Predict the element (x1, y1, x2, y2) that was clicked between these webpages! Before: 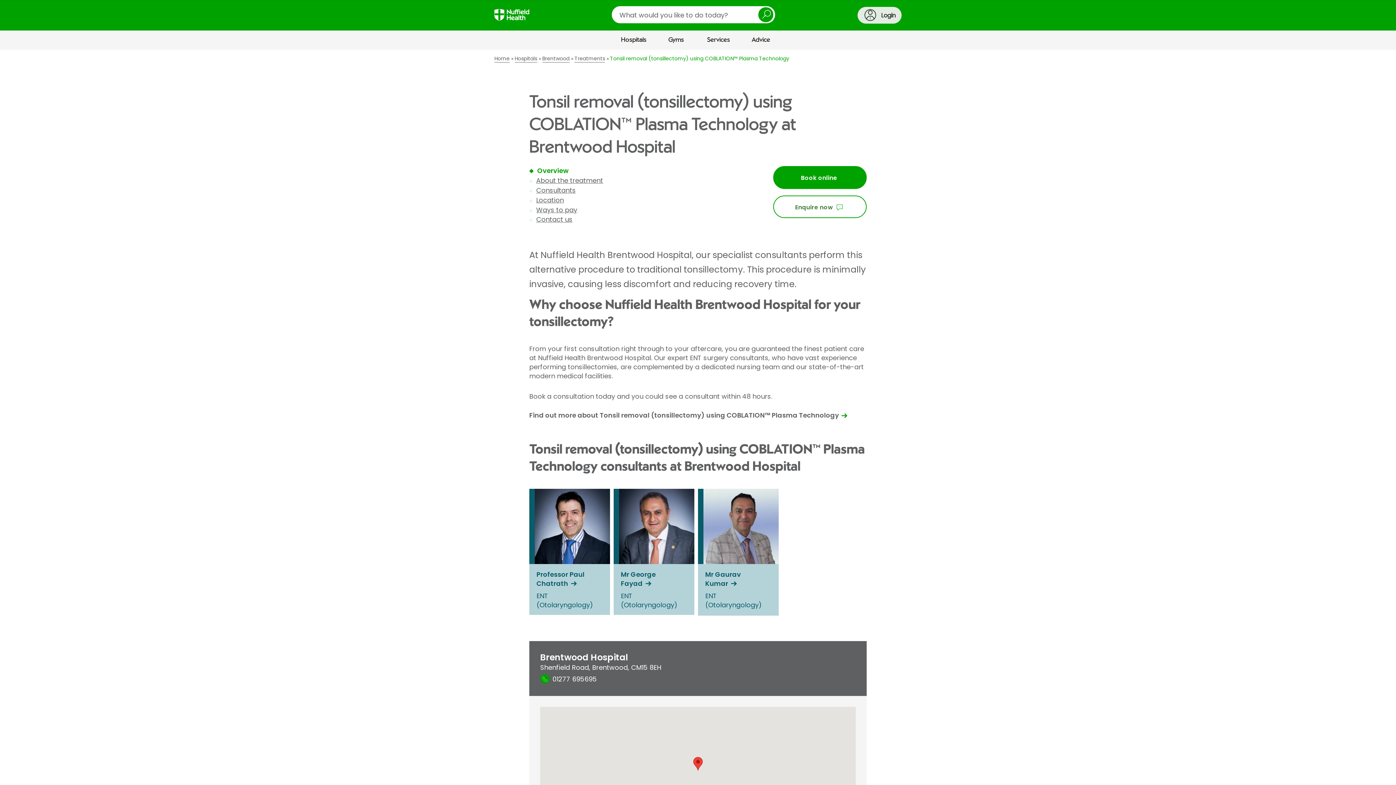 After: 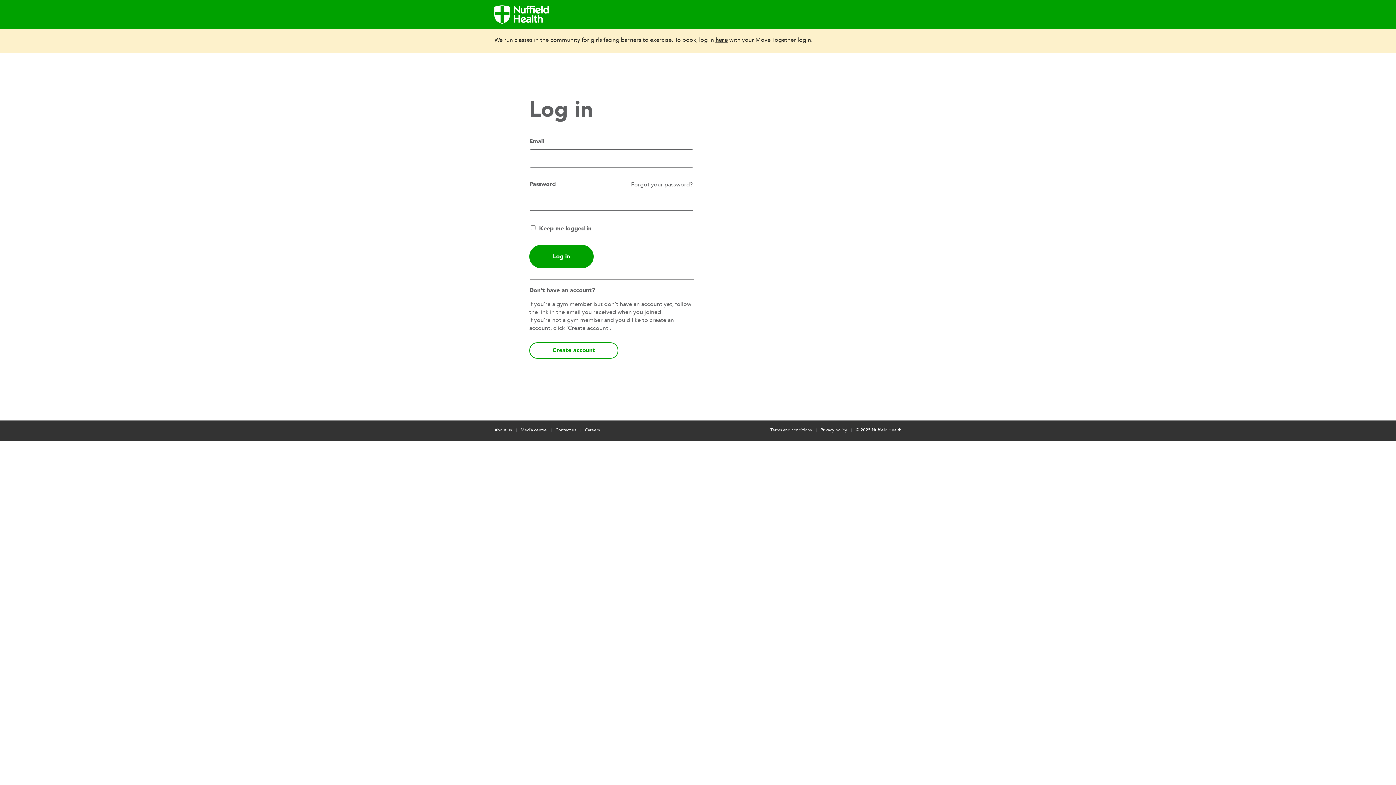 Action: label: Login bbox: (857, 6, 901, 23)